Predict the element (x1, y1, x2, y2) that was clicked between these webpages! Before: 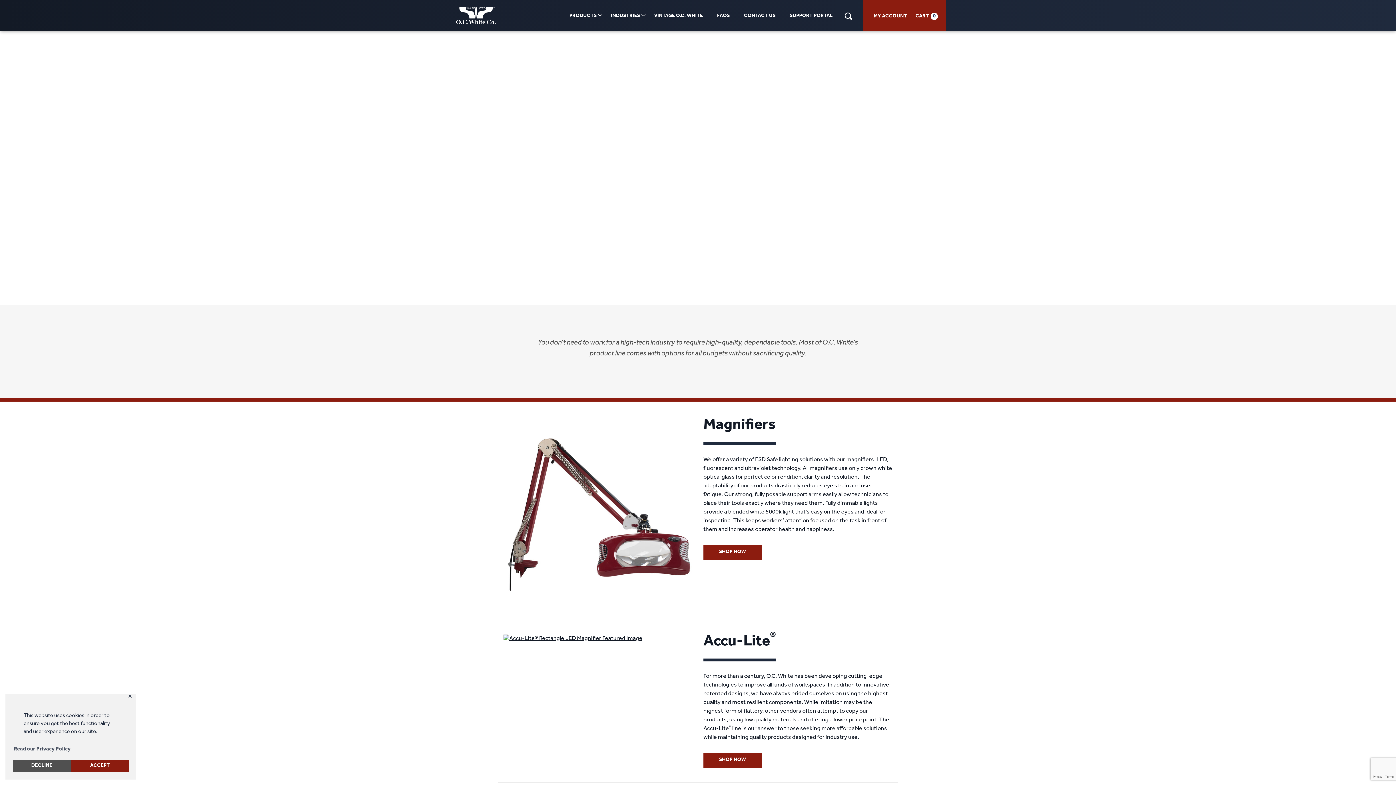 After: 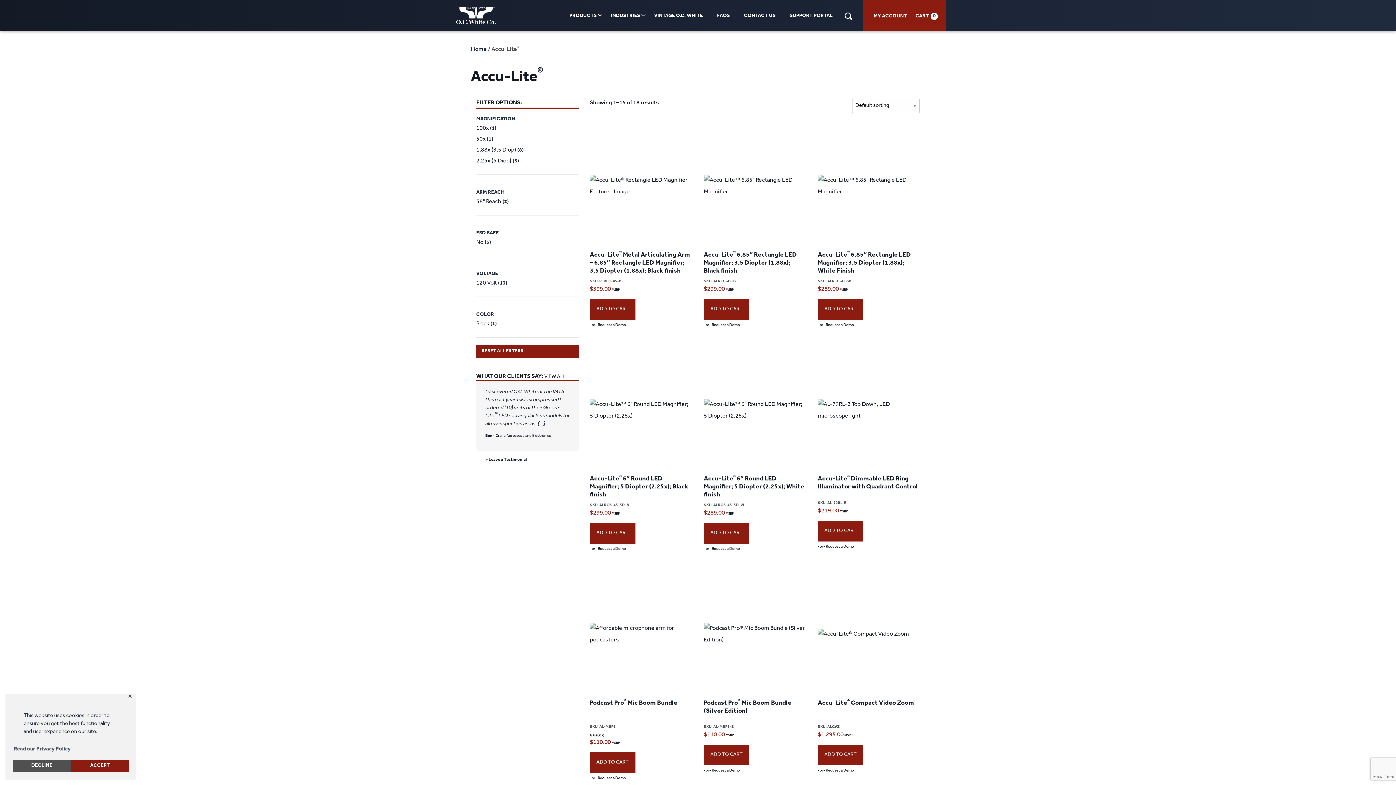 Action: label: SHOP NOW bbox: (703, 753, 761, 768)